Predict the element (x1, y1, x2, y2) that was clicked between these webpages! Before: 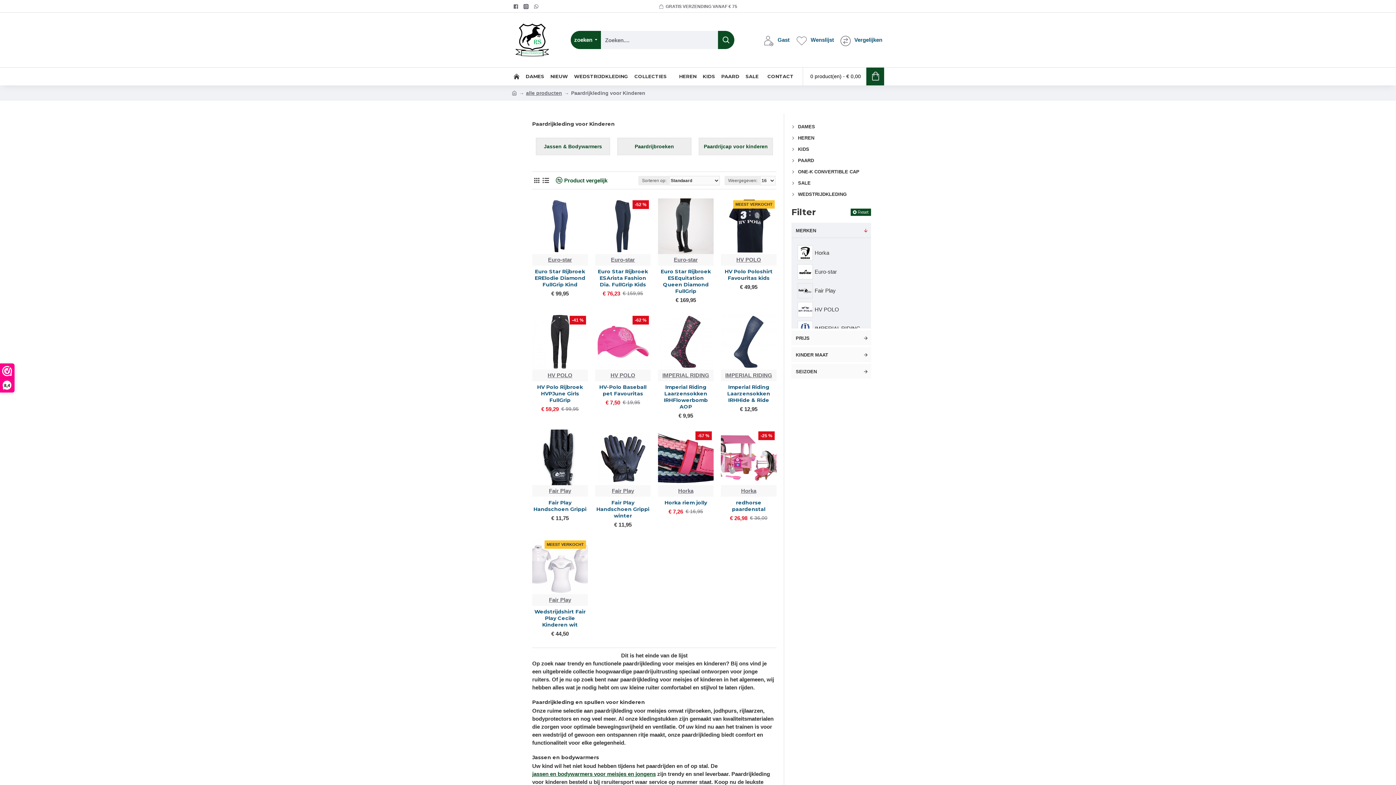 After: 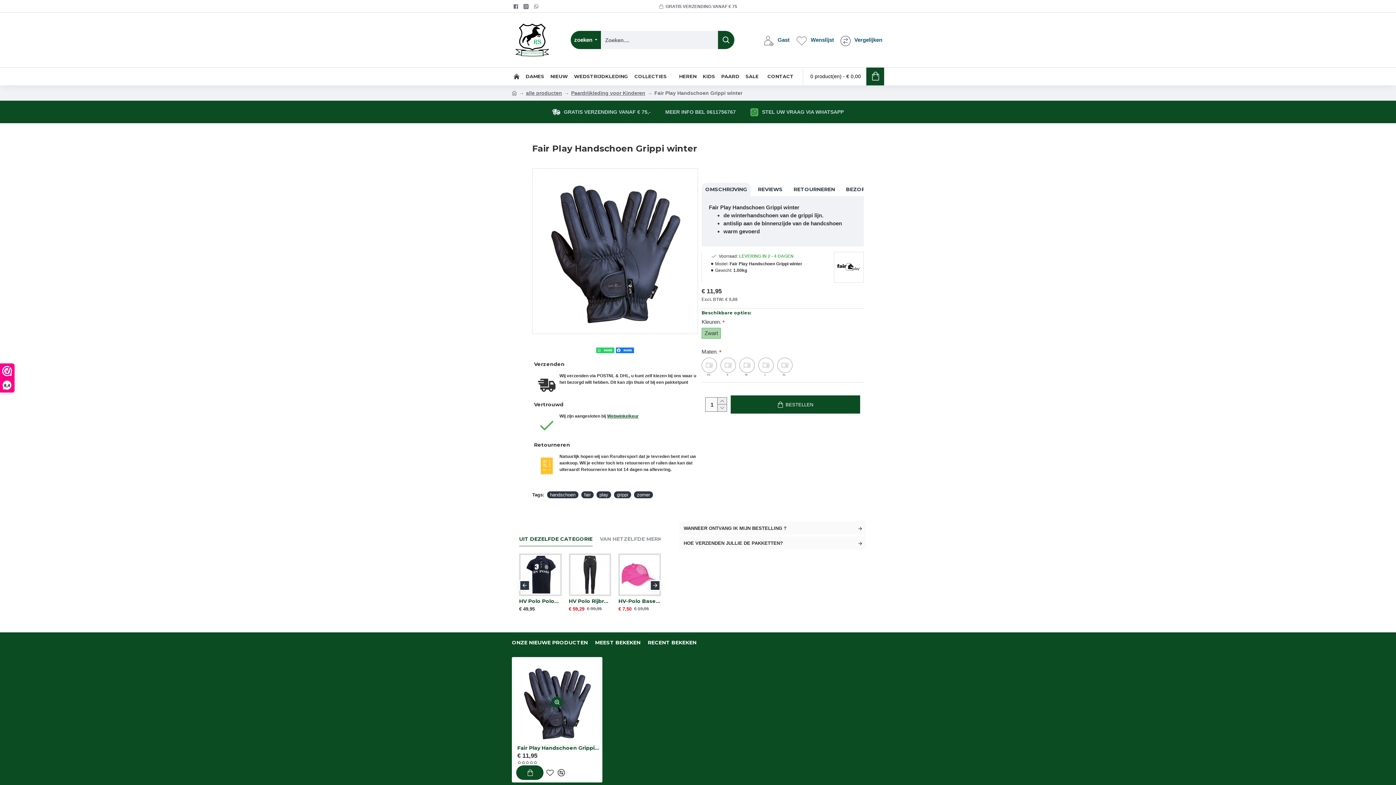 Action: bbox: (595, 429, 650, 485)